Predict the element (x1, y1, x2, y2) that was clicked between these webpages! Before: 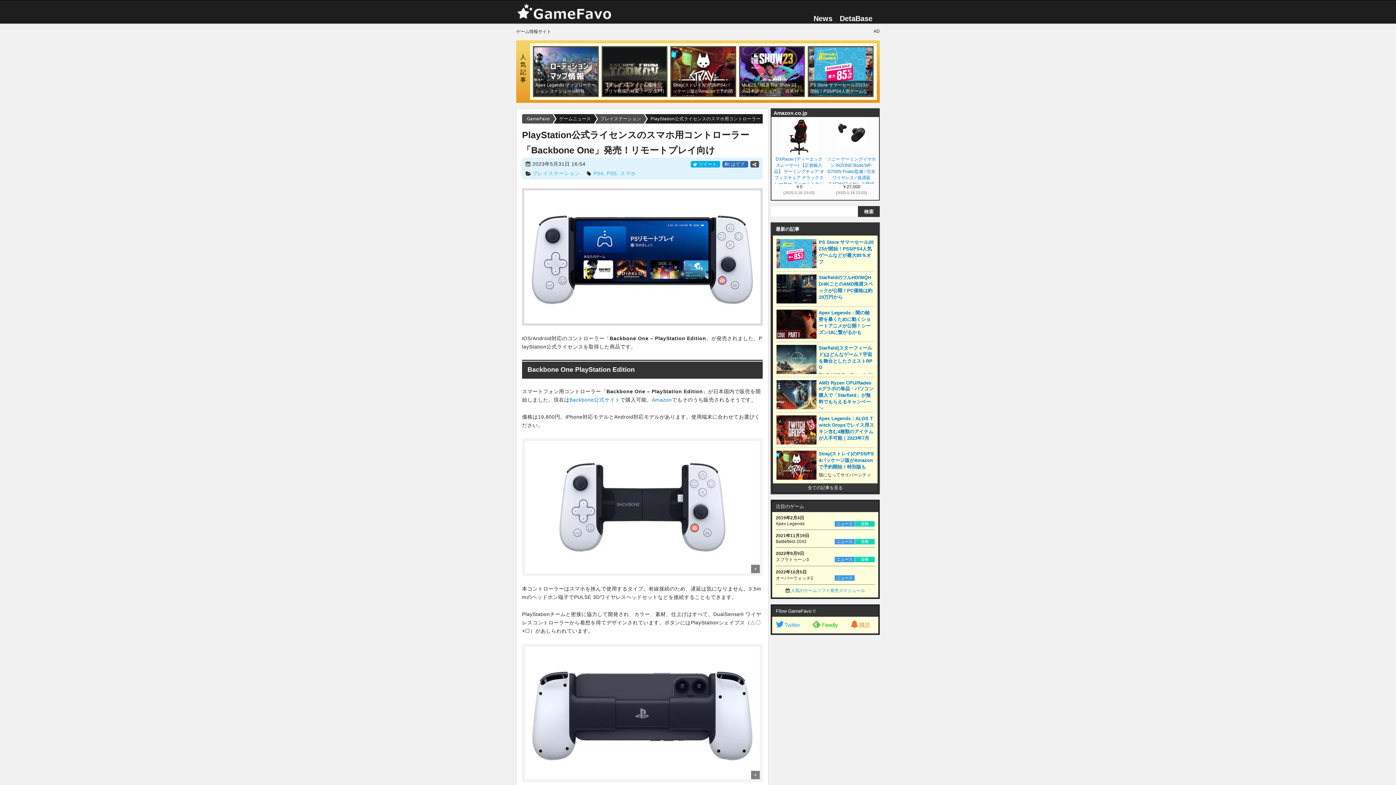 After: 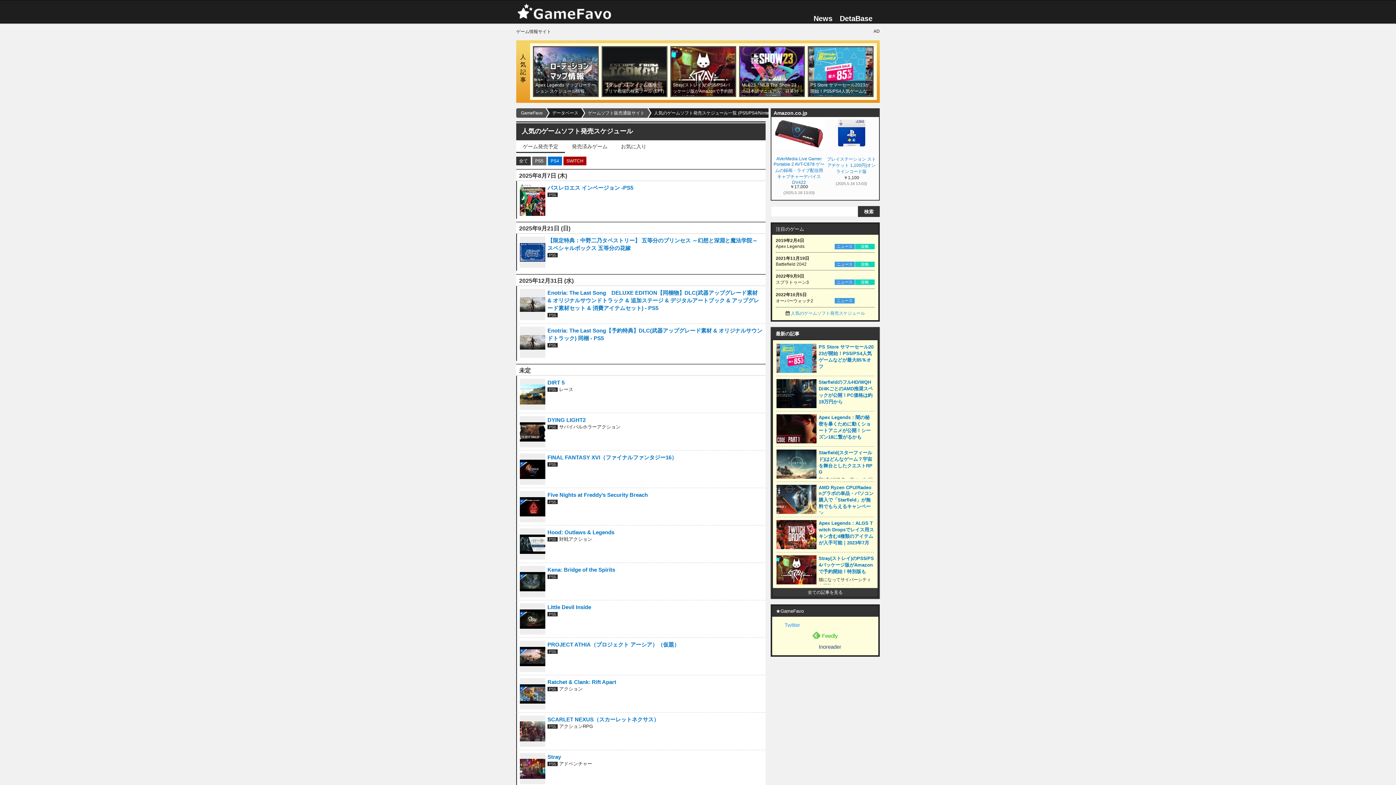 Action: label: 人気のゲームソフト発売スケジュール bbox: (791, 588, 865, 593)